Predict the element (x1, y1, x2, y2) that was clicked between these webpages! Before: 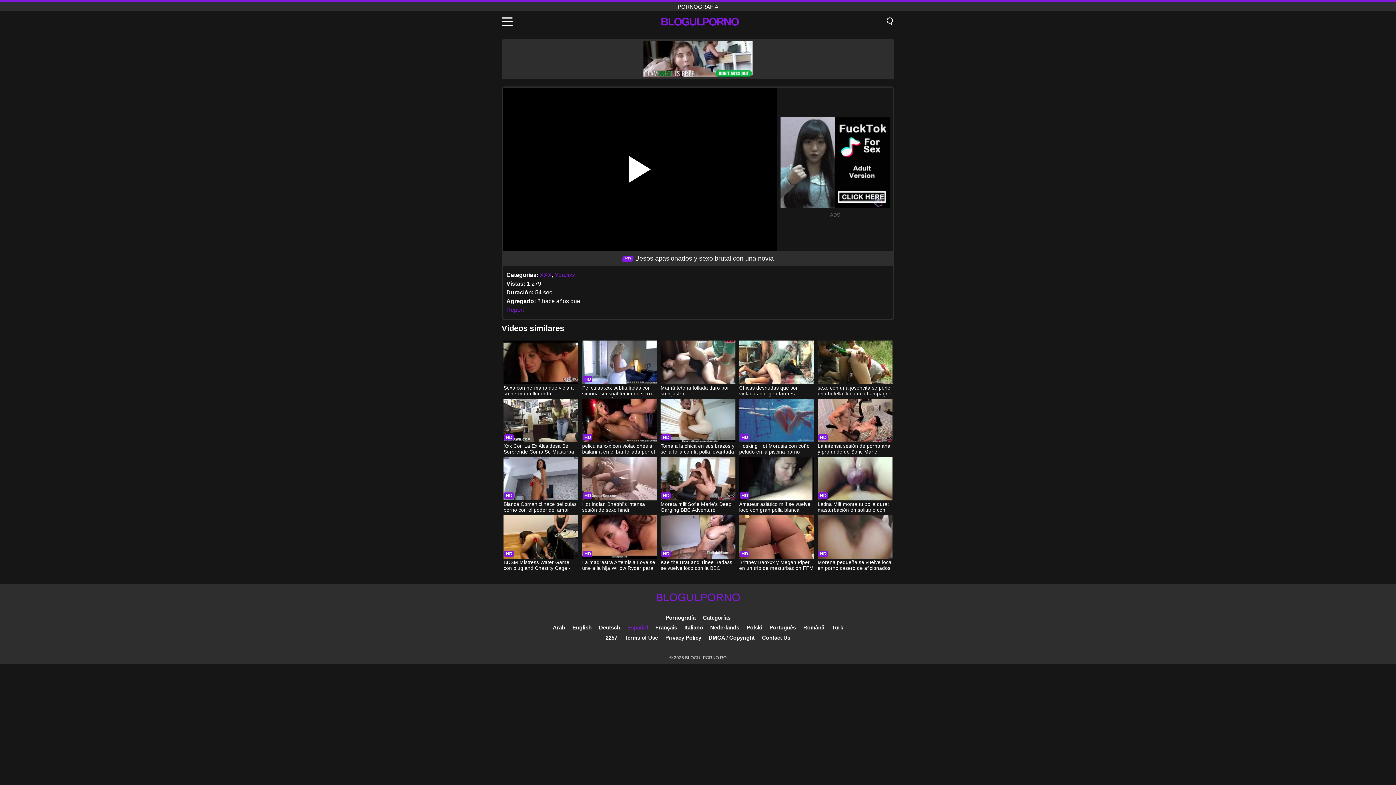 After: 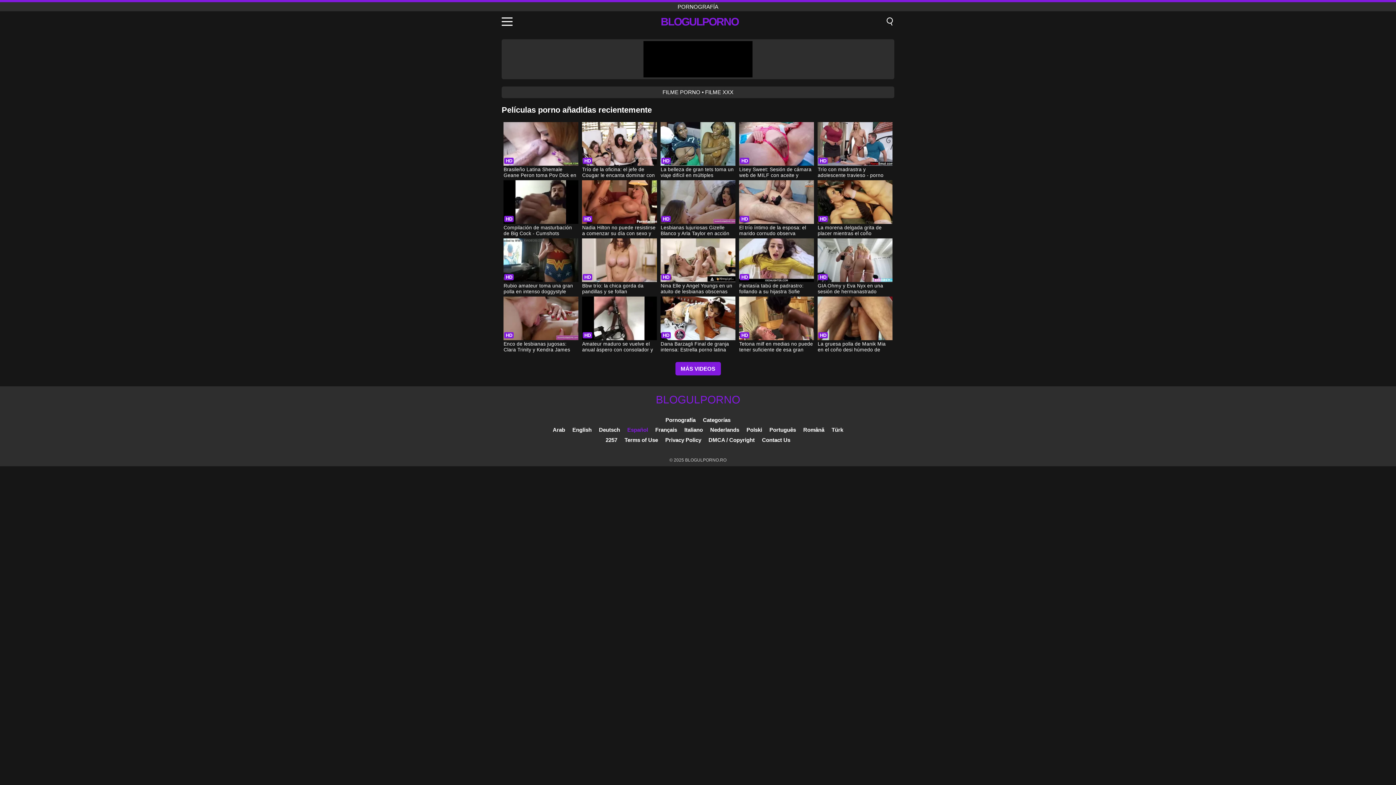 Action: label: BLOGULPORNO bbox: (656, 591, 740, 604)